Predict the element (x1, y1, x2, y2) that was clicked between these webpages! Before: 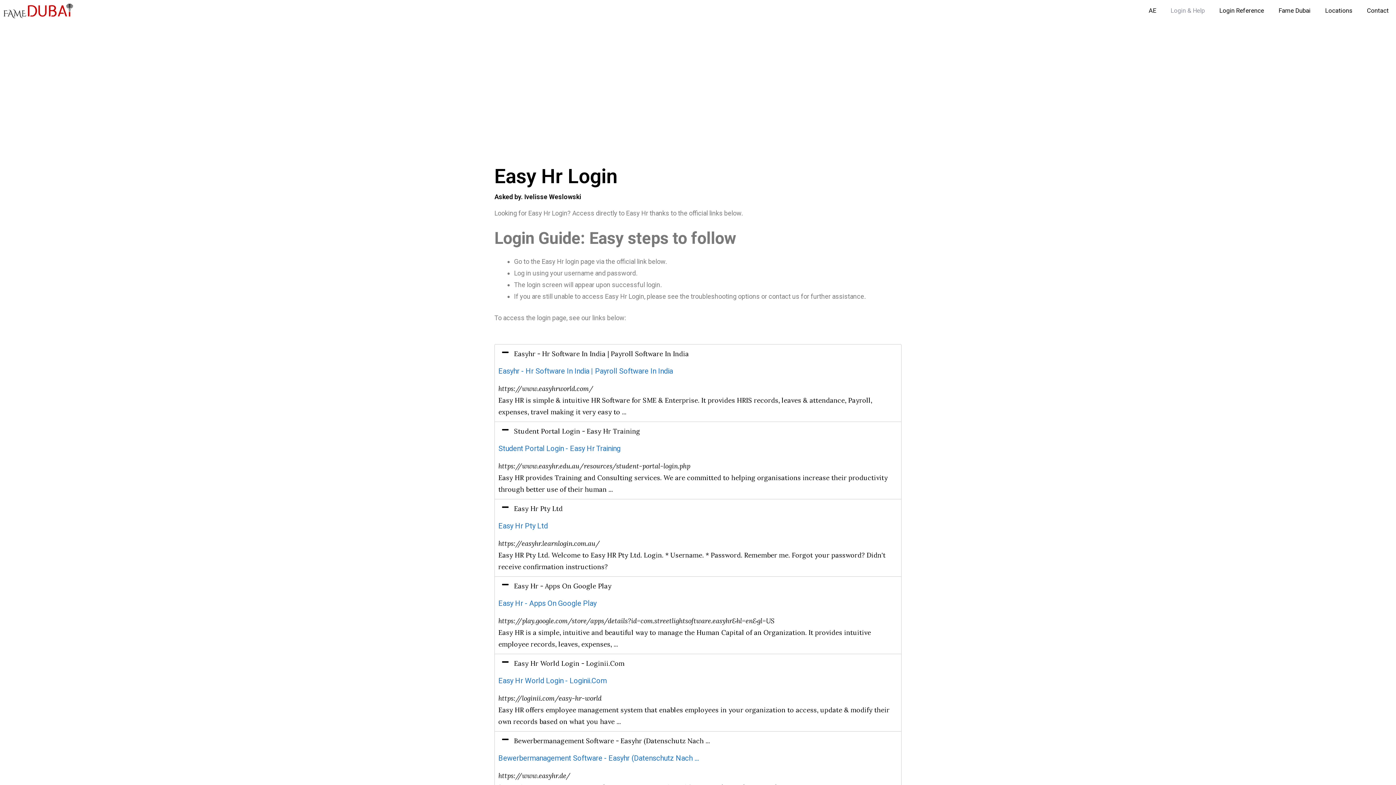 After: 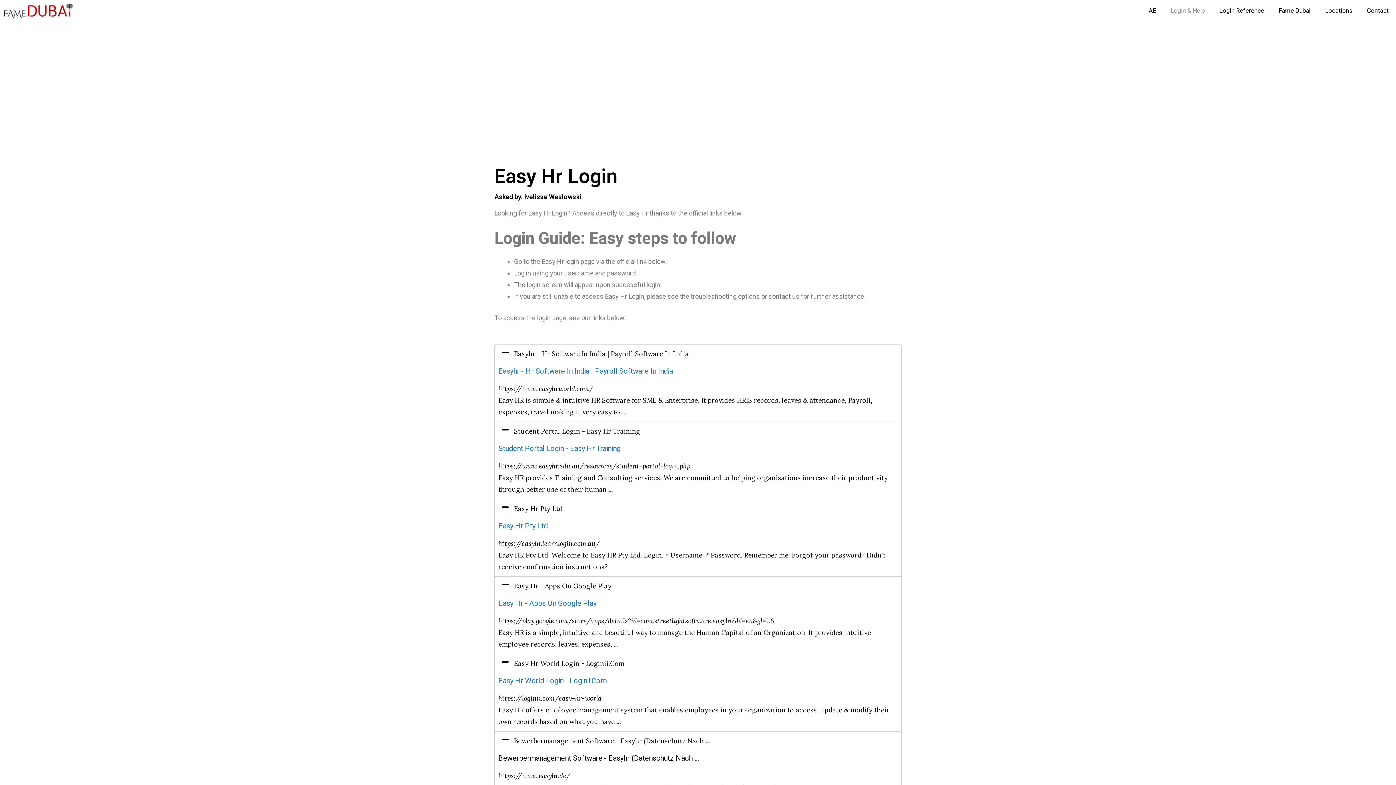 Action: label: Bewerbermanagement Software - Easyhr (Datenschutz Nach ... bbox: (498, 753, 698, 764)